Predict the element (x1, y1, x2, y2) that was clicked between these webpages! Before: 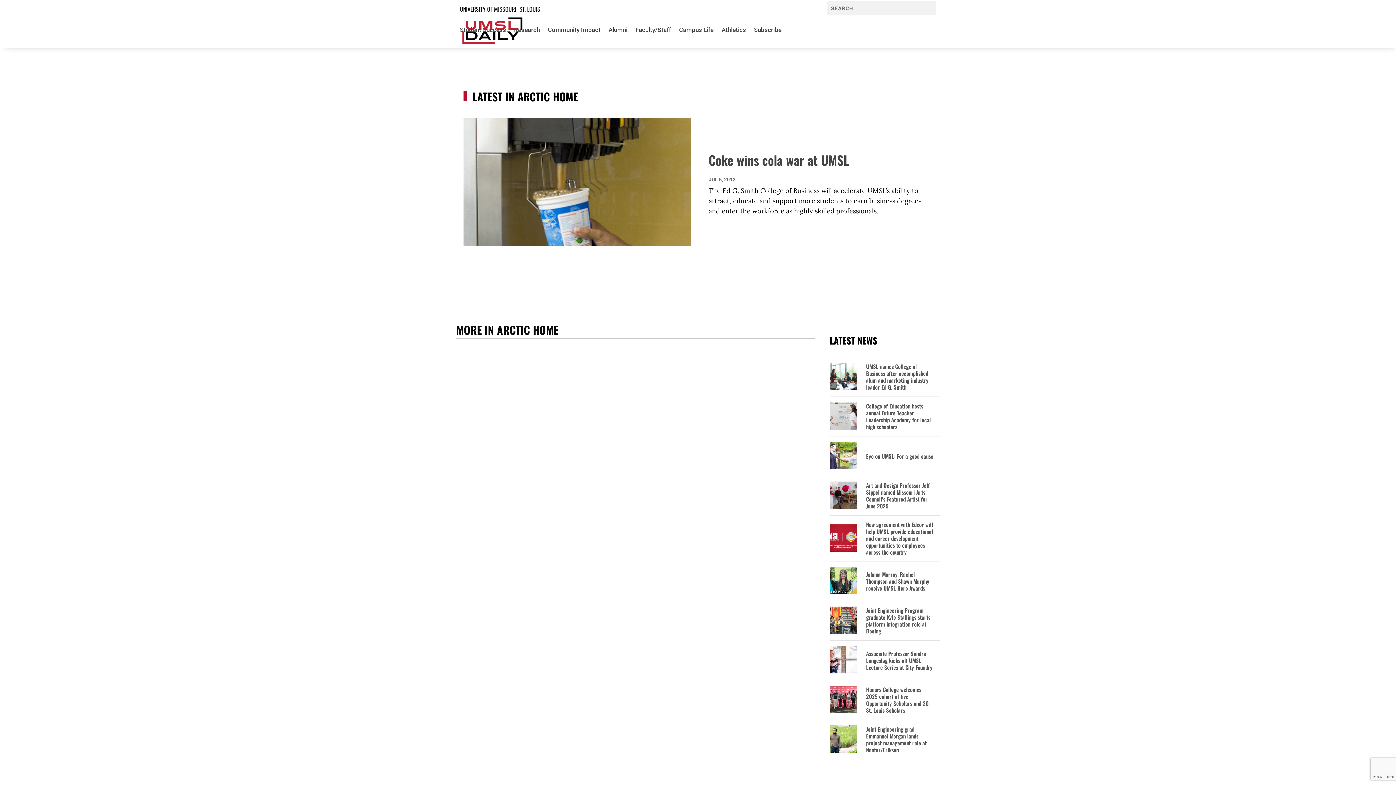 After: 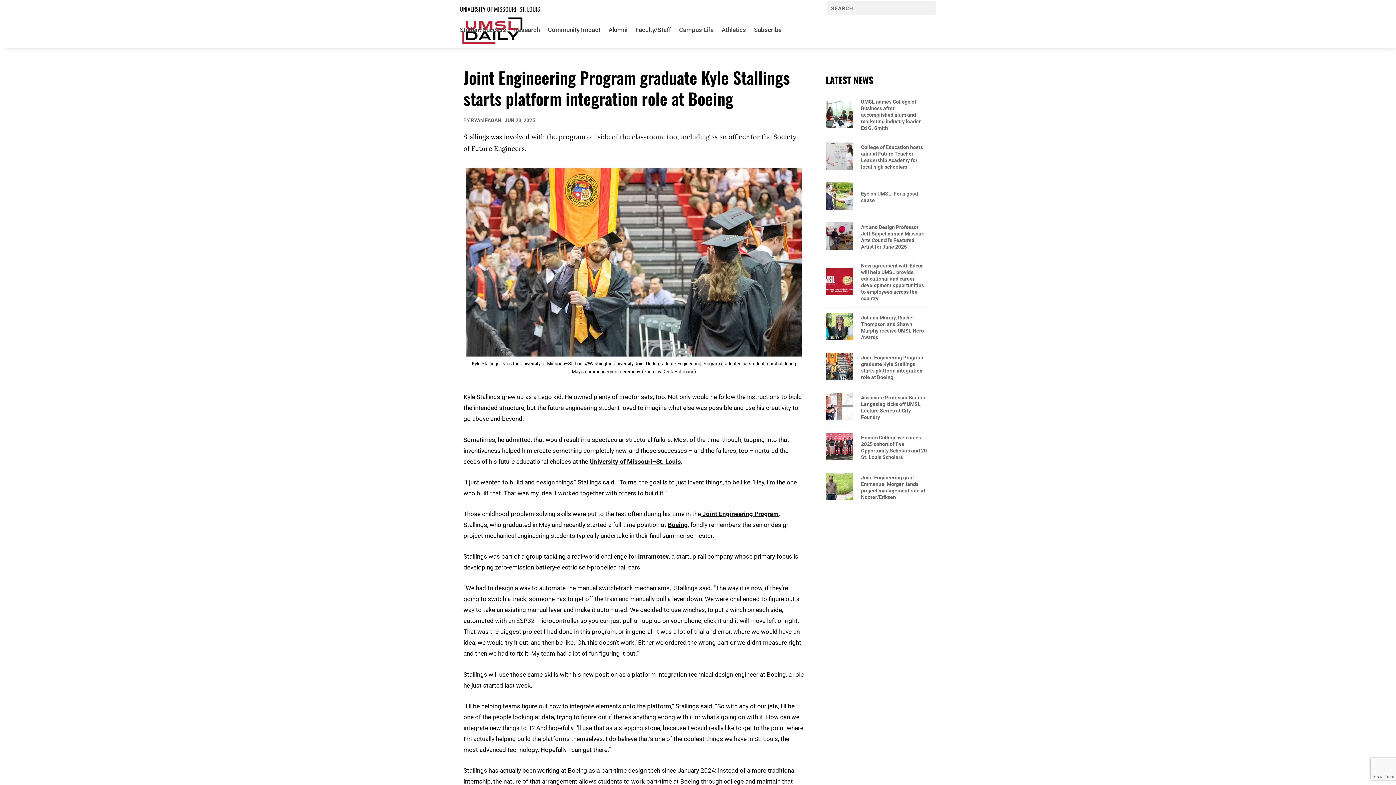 Action: label: Joint Engineering Program graduate Kyle Stallings starts platform integration role at Boeing bbox: (866, 607, 934, 634)